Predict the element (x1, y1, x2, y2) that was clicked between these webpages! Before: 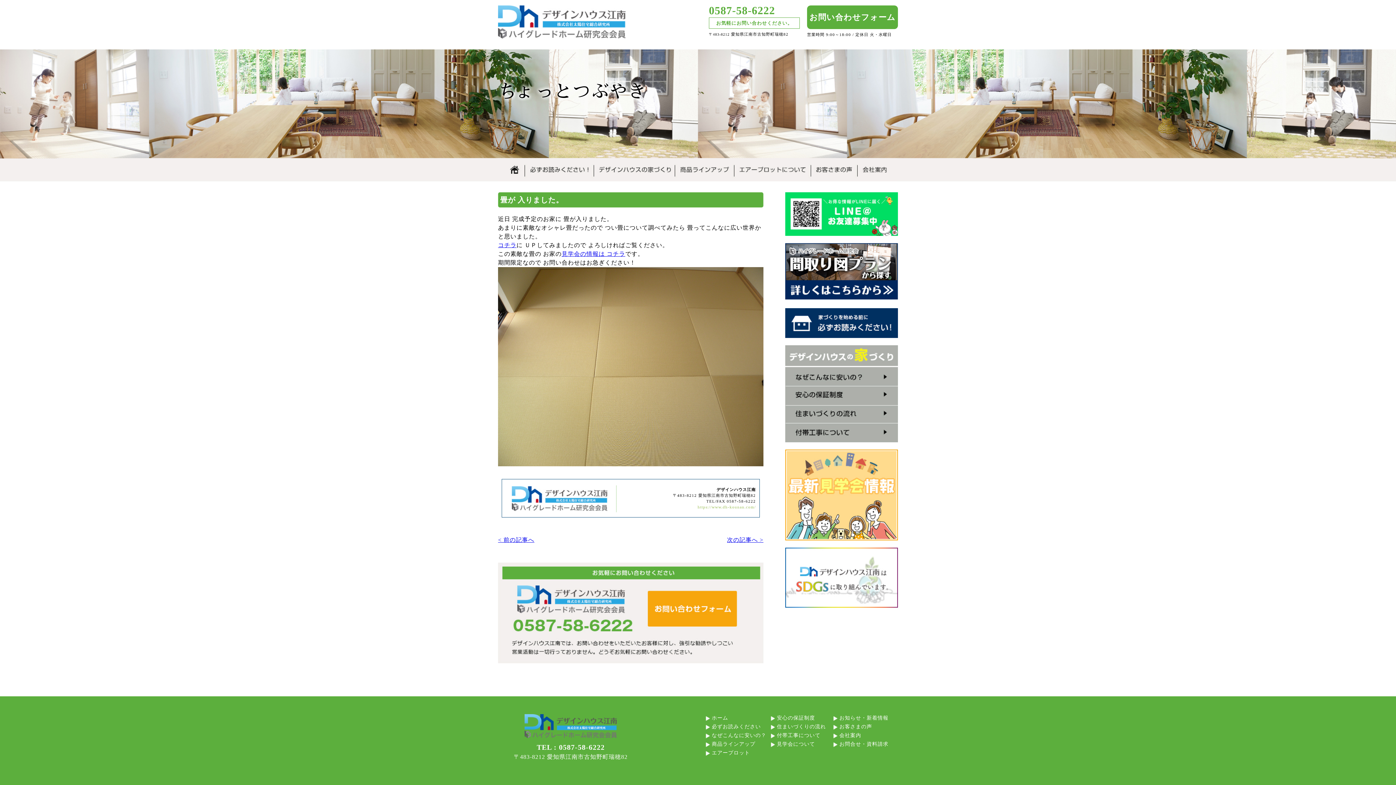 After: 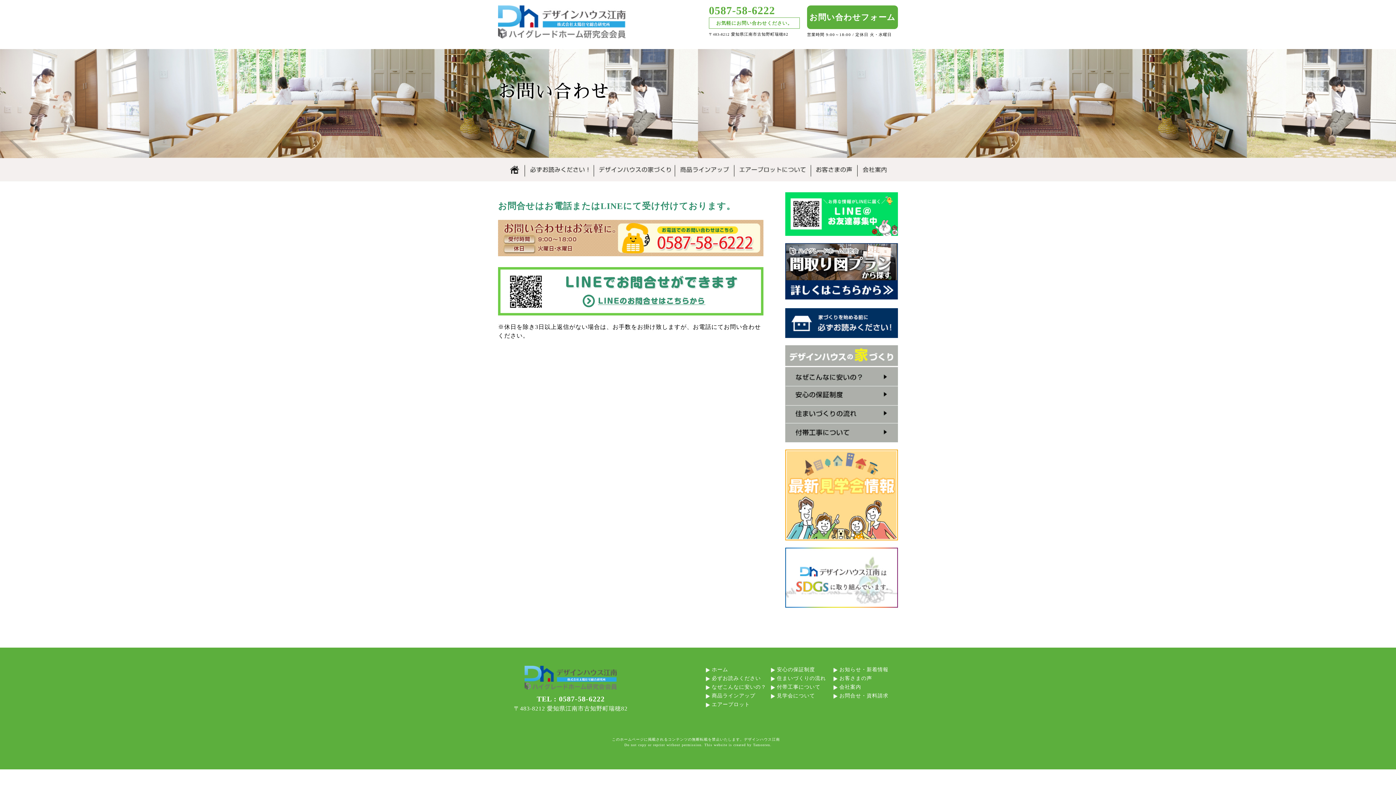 Action: label: デザインハウス江南へのお問い合わせはこちらから｜どうぞお気軽にお問い合わせください。 bbox: (498, 562, 763, 663)